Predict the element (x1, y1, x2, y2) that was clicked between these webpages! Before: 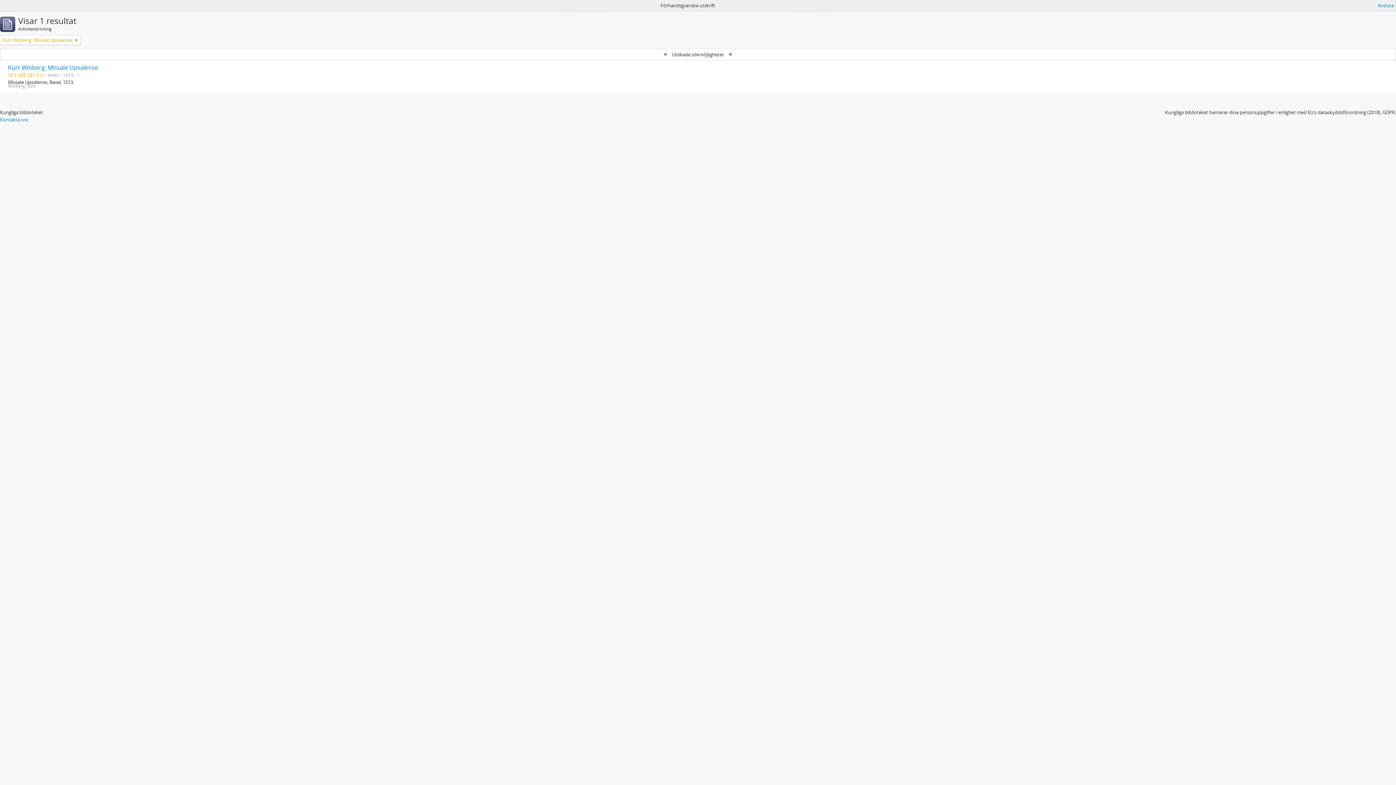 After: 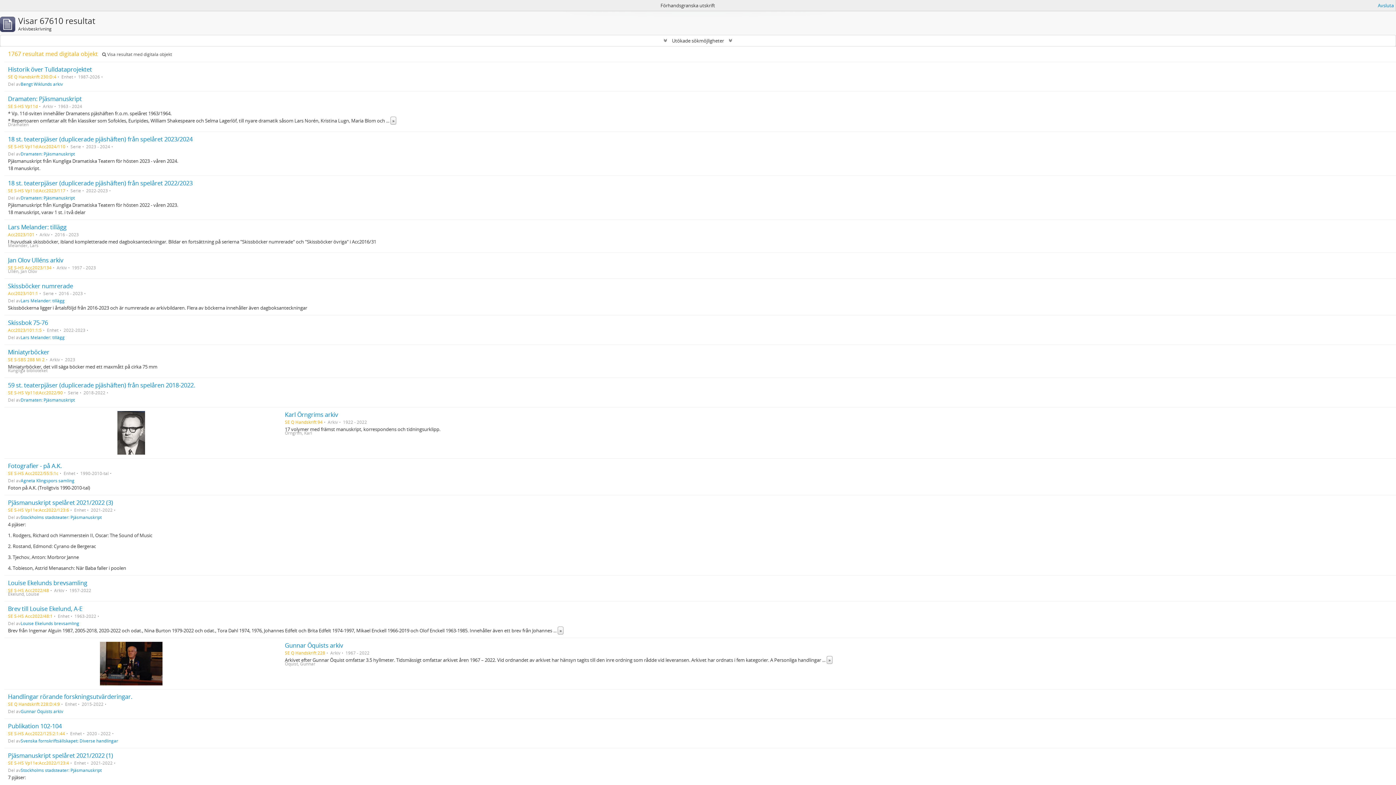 Action: bbox: (74, 36, 77, 43) label: Remove filter